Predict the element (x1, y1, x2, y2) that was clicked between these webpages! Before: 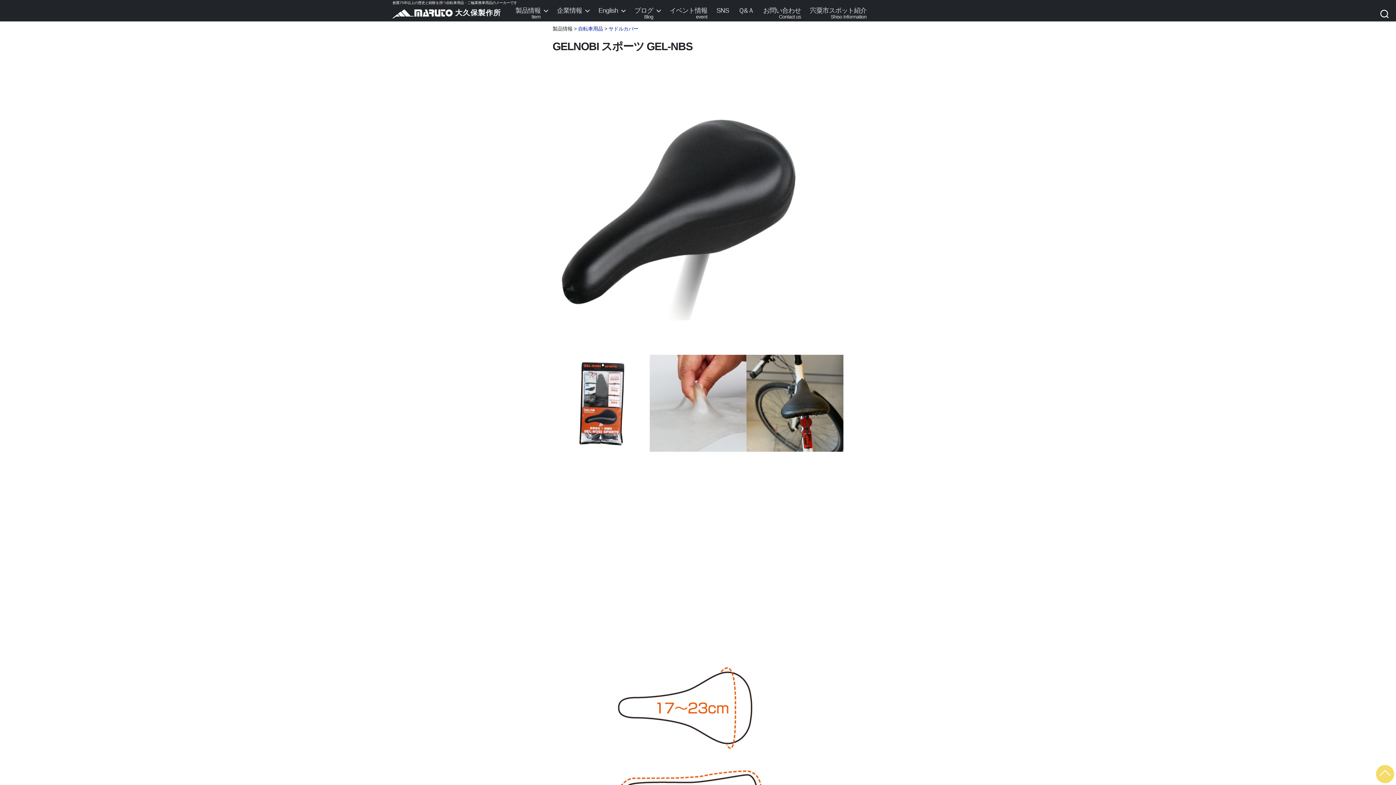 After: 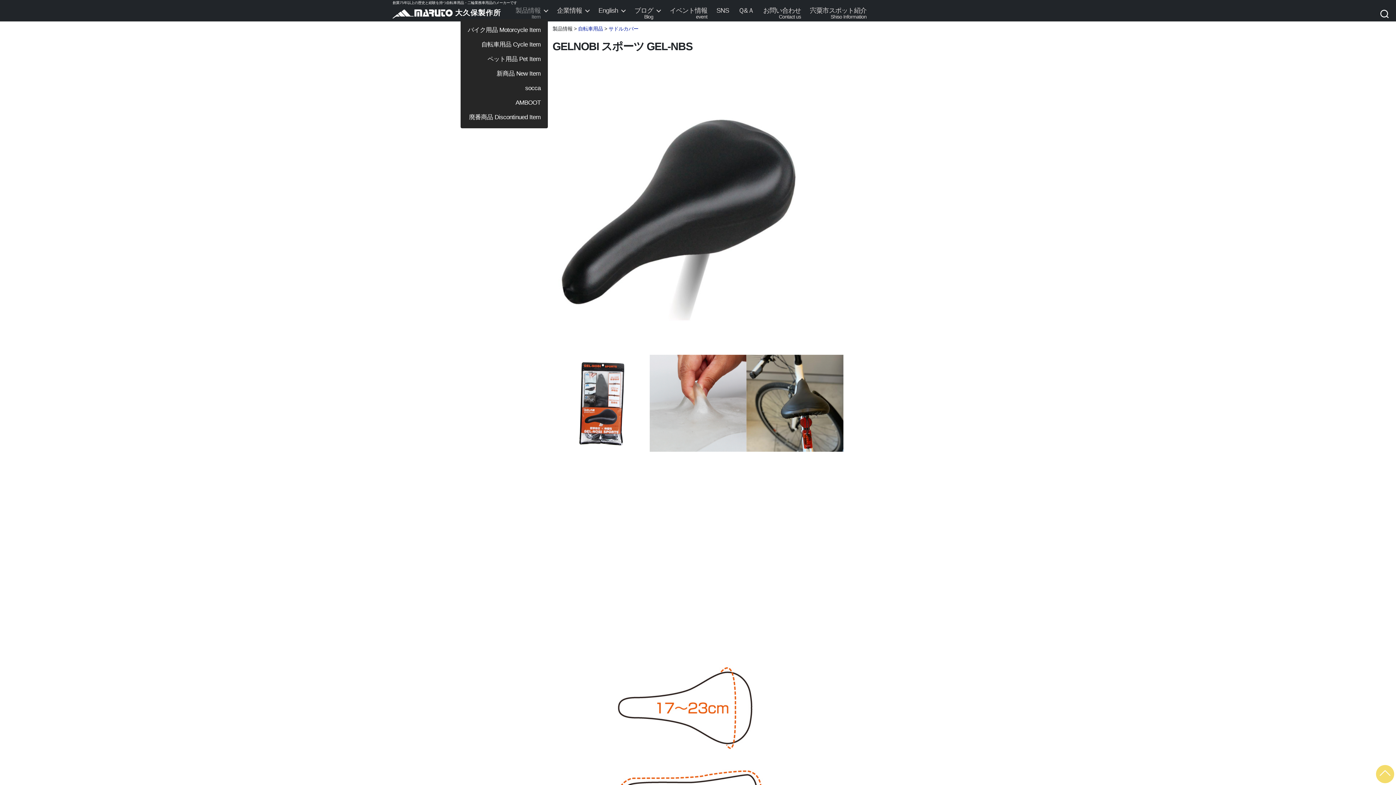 Action: bbox: (515, 7, 548, 19) label: 製品情報
Item